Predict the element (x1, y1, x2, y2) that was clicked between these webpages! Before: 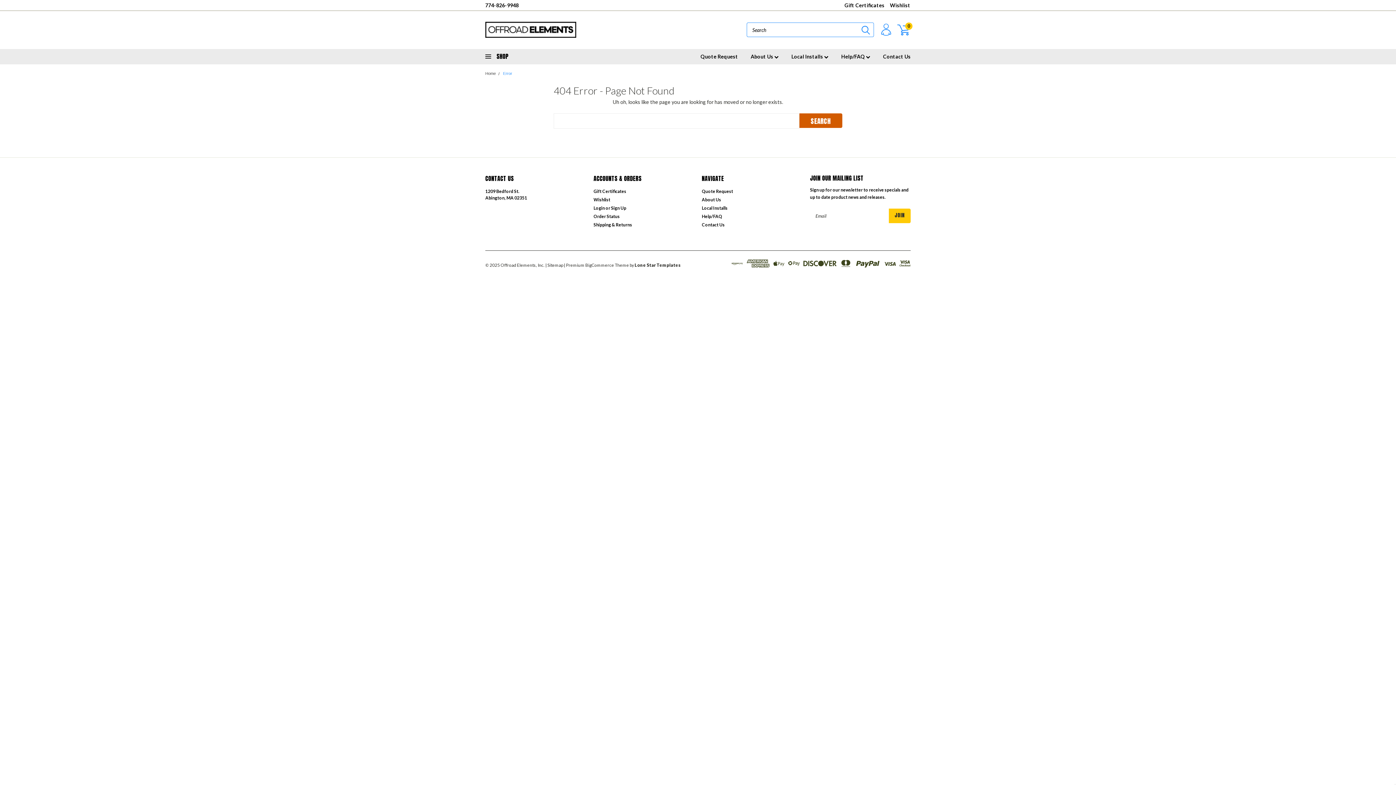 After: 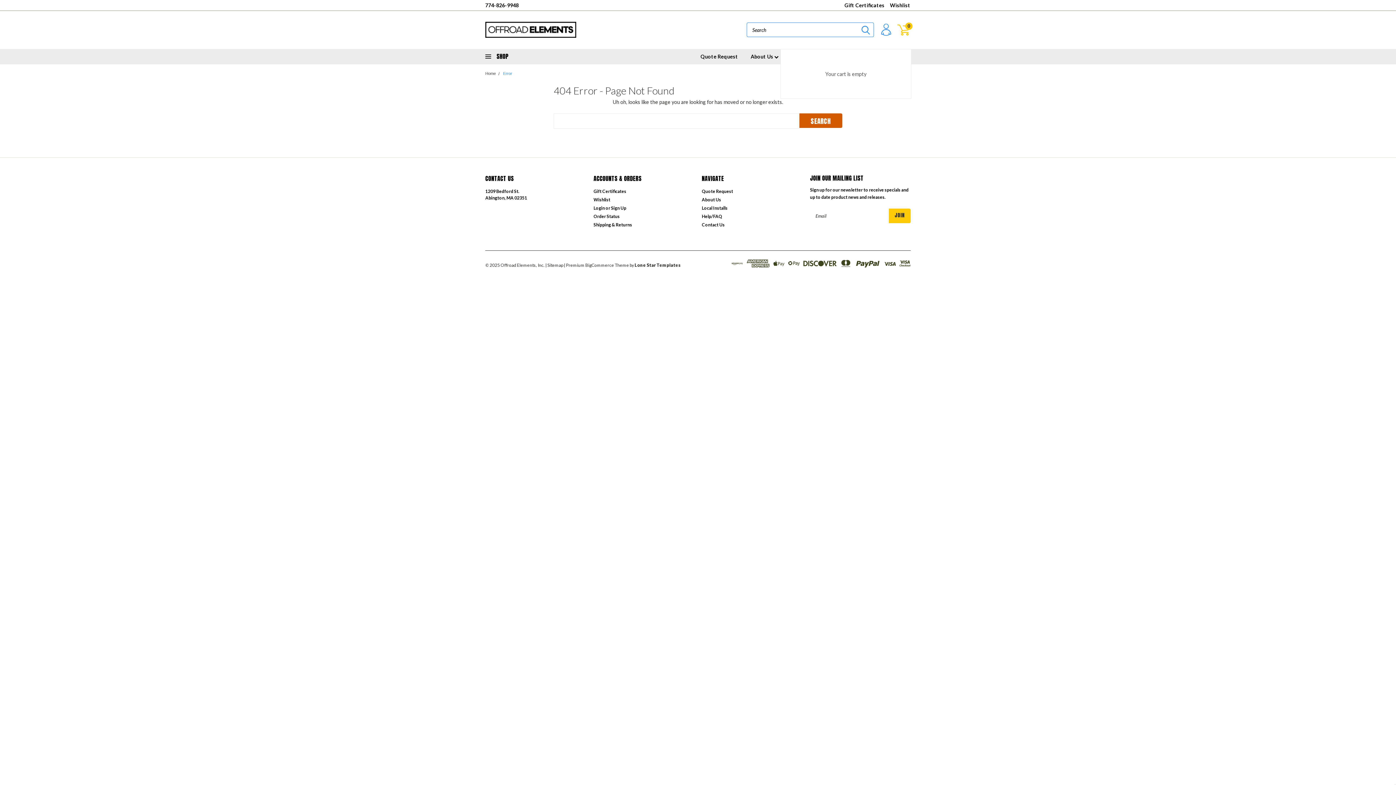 Action: label: 0 bbox: (895, 21, 912, 38)